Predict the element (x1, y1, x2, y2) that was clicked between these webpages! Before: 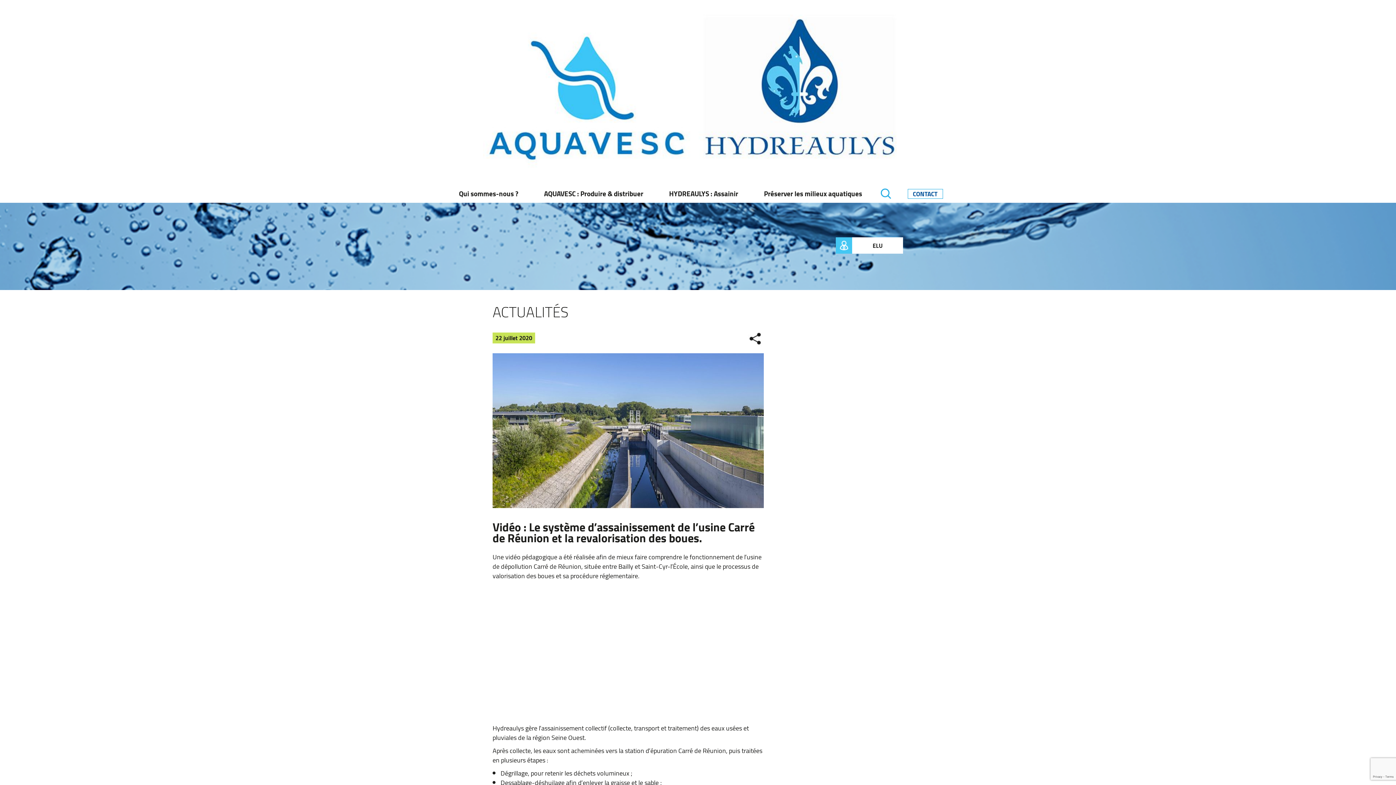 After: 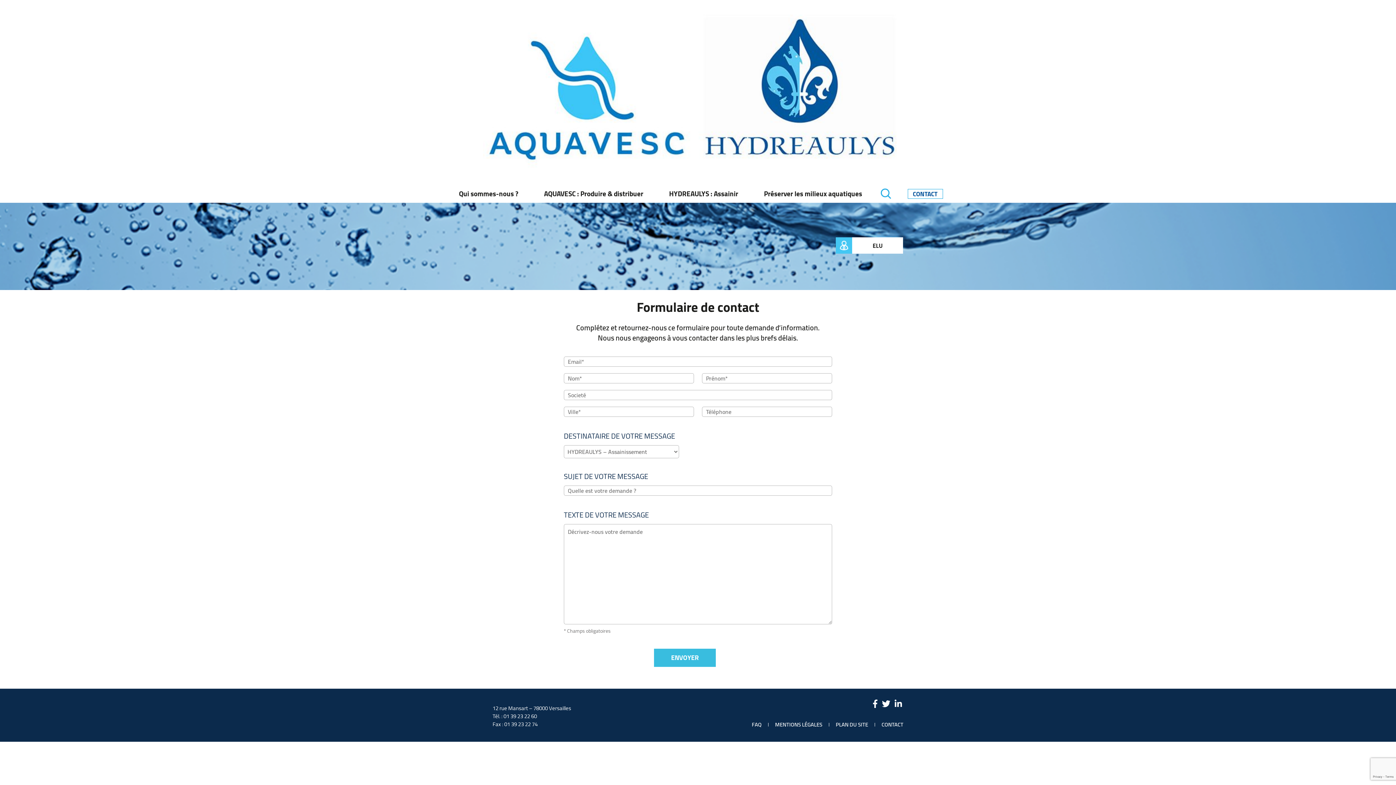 Action: bbox: (907, 189, 943, 198) label: CONTACT